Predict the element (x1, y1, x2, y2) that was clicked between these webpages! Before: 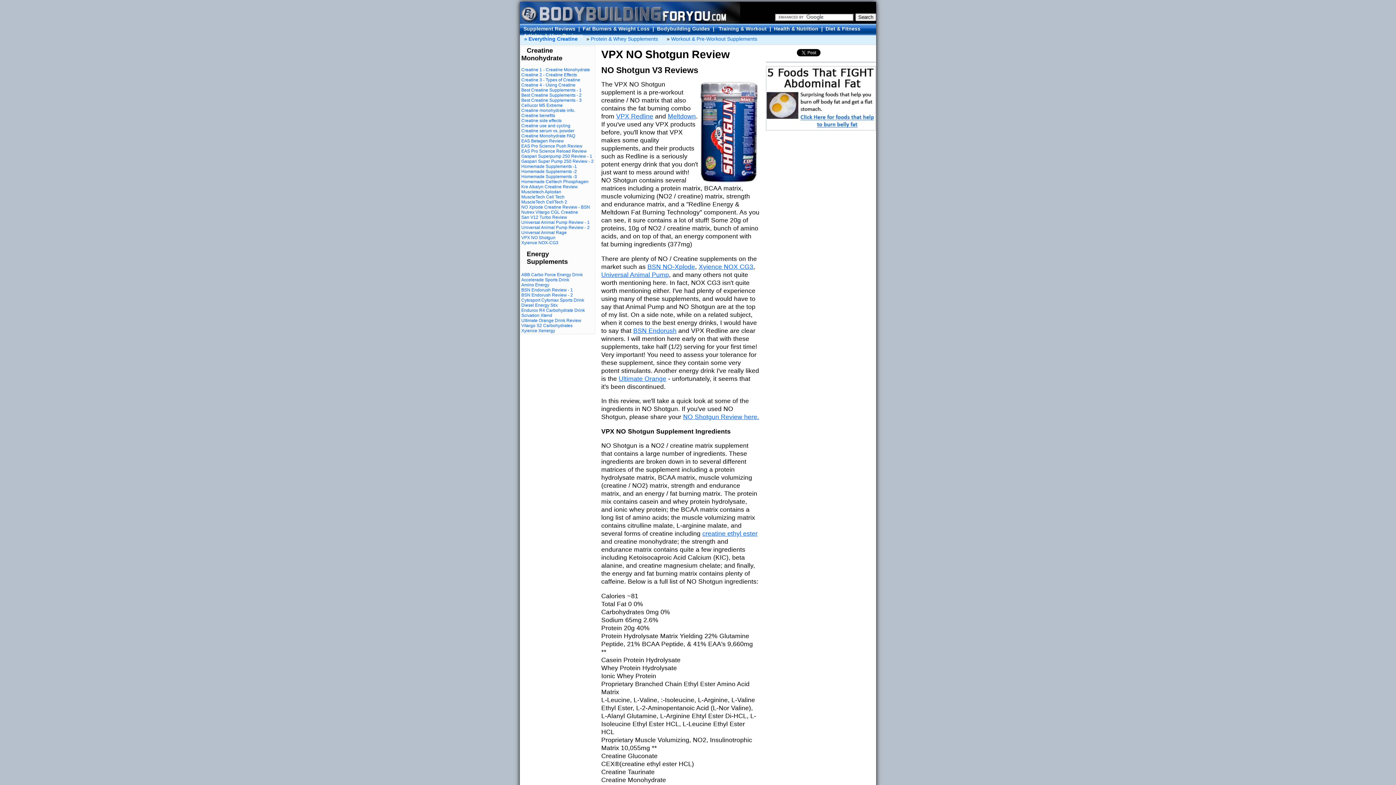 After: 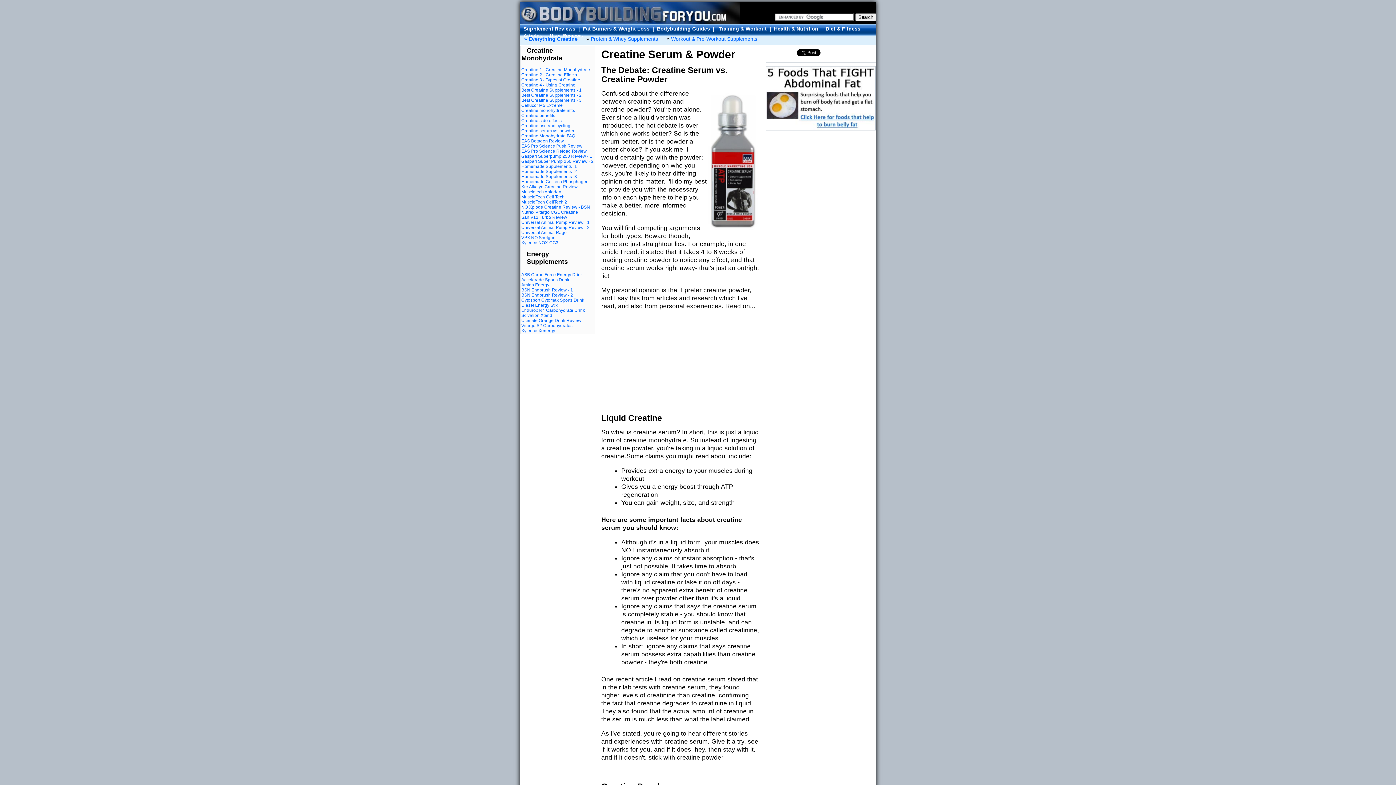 Action: label: Creatine serum vs. powder
 bbox: (521, 128, 574, 133)